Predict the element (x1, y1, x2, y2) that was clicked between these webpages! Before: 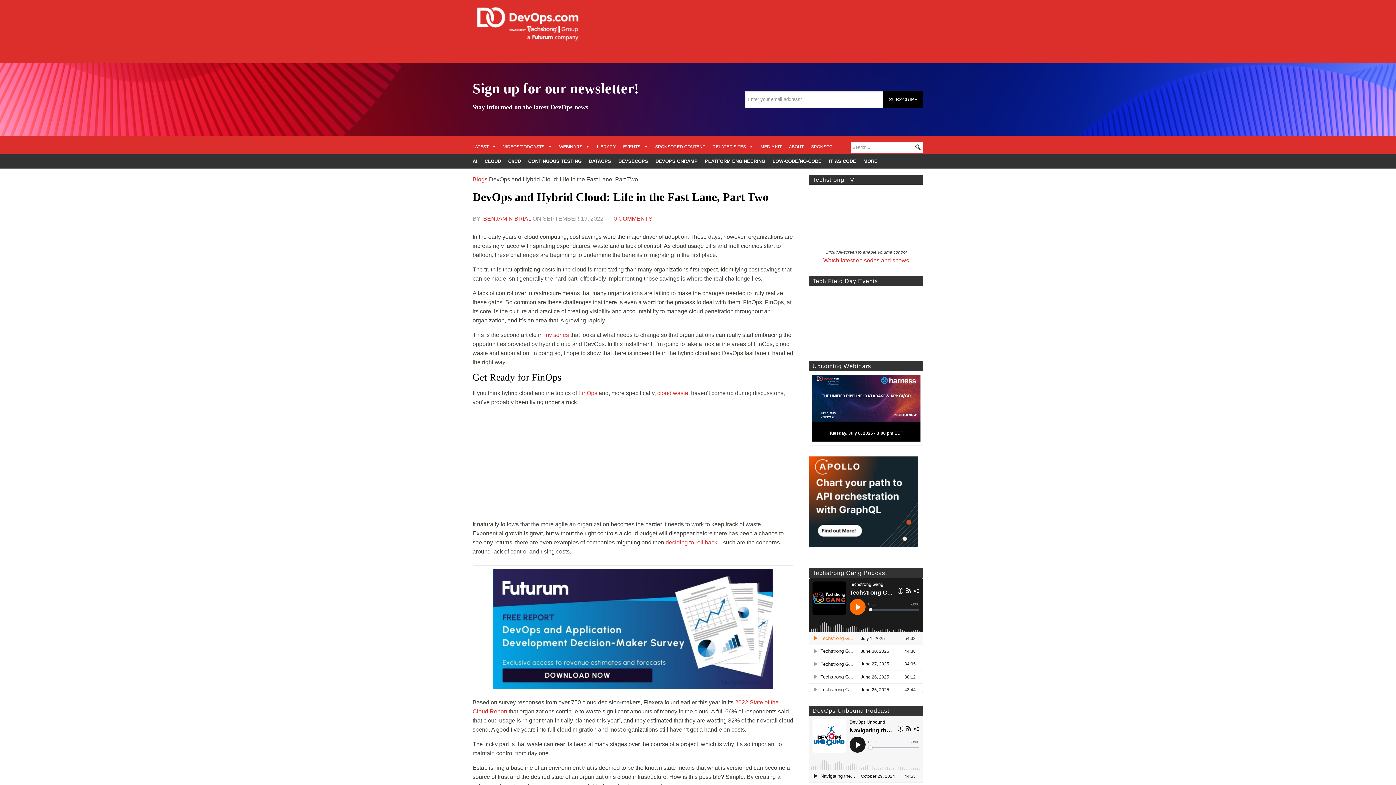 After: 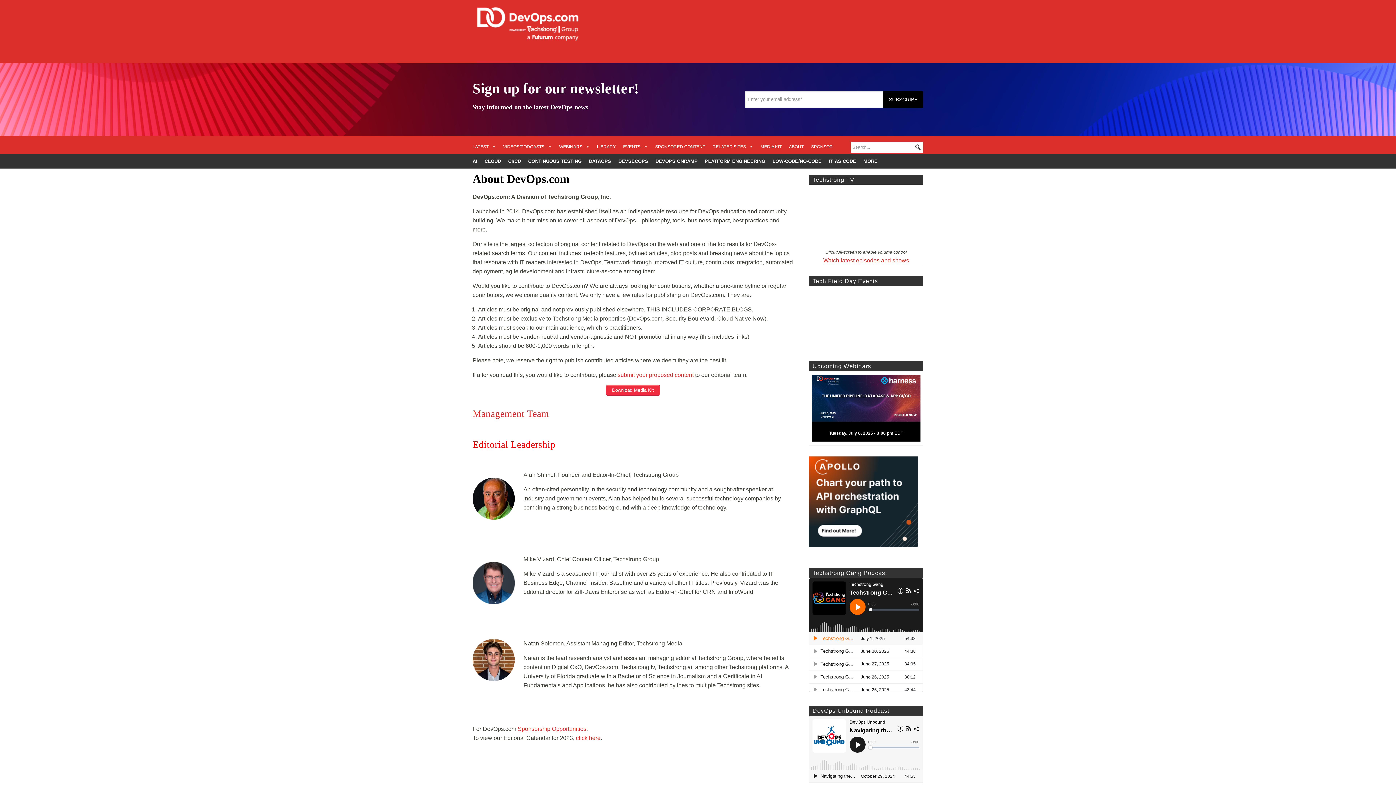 Action: bbox: (789, 139, 804, 154) label: ABOUT